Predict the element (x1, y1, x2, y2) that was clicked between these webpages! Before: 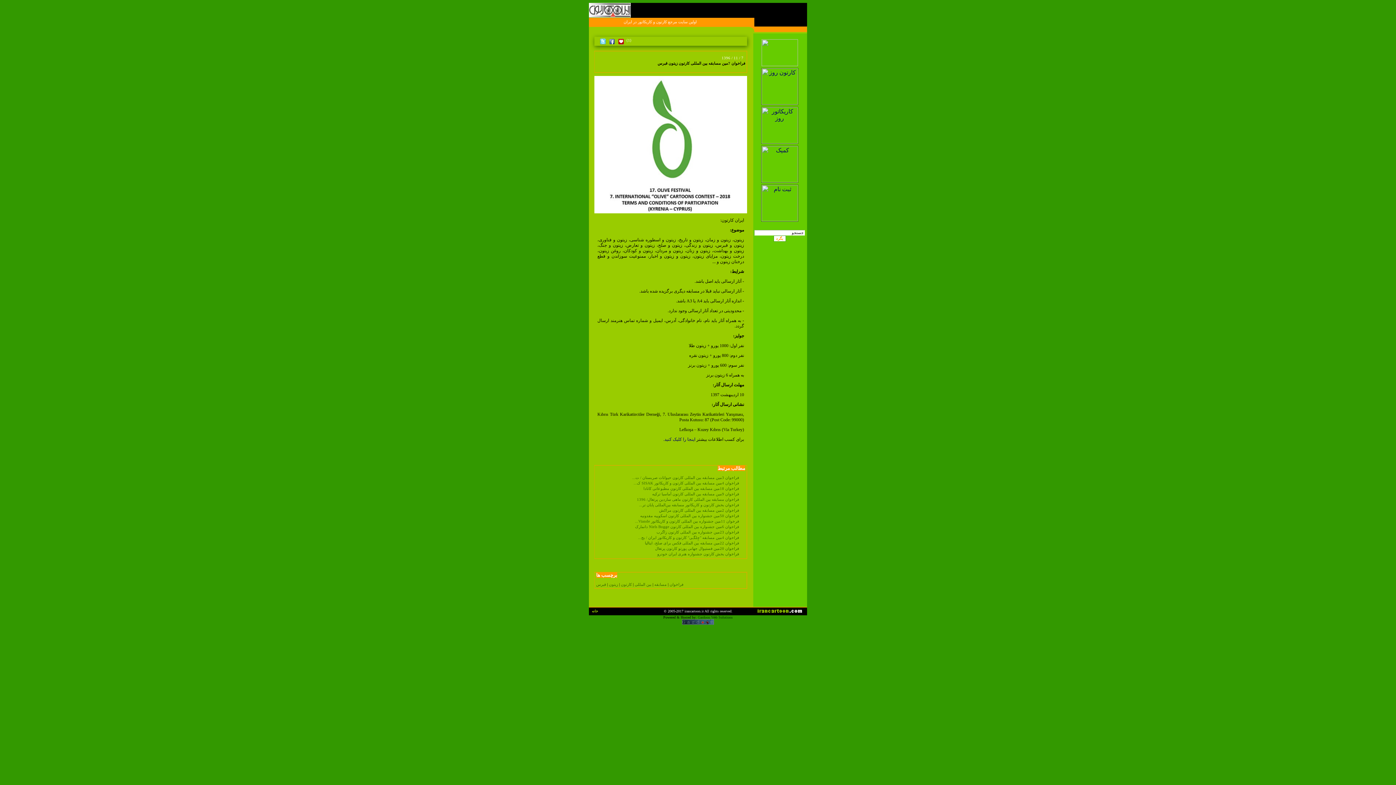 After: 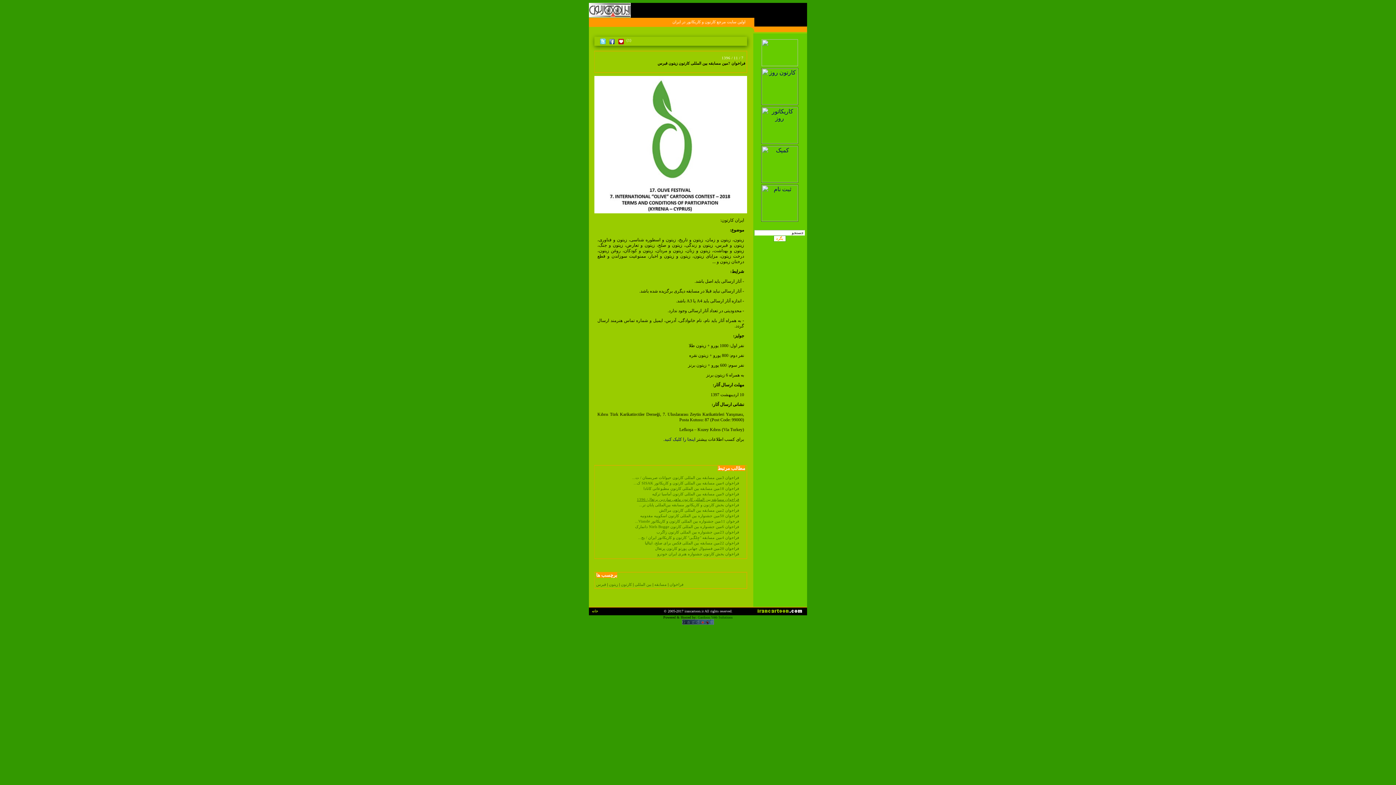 Action: label: فراخوان مسابقه بین المللی کارتون ماهی ساردین پرتغال/ 1396 bbox: (637, 497, 739, 501)